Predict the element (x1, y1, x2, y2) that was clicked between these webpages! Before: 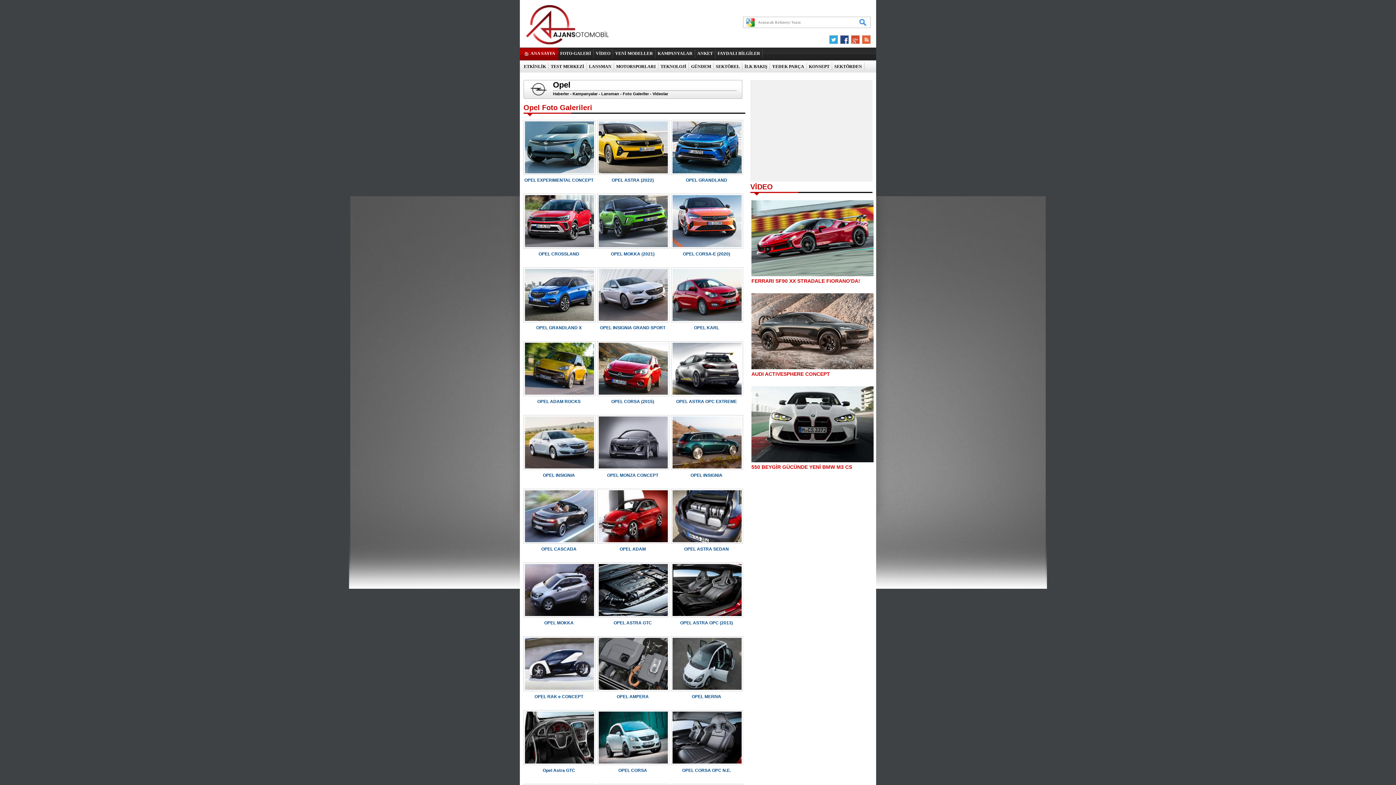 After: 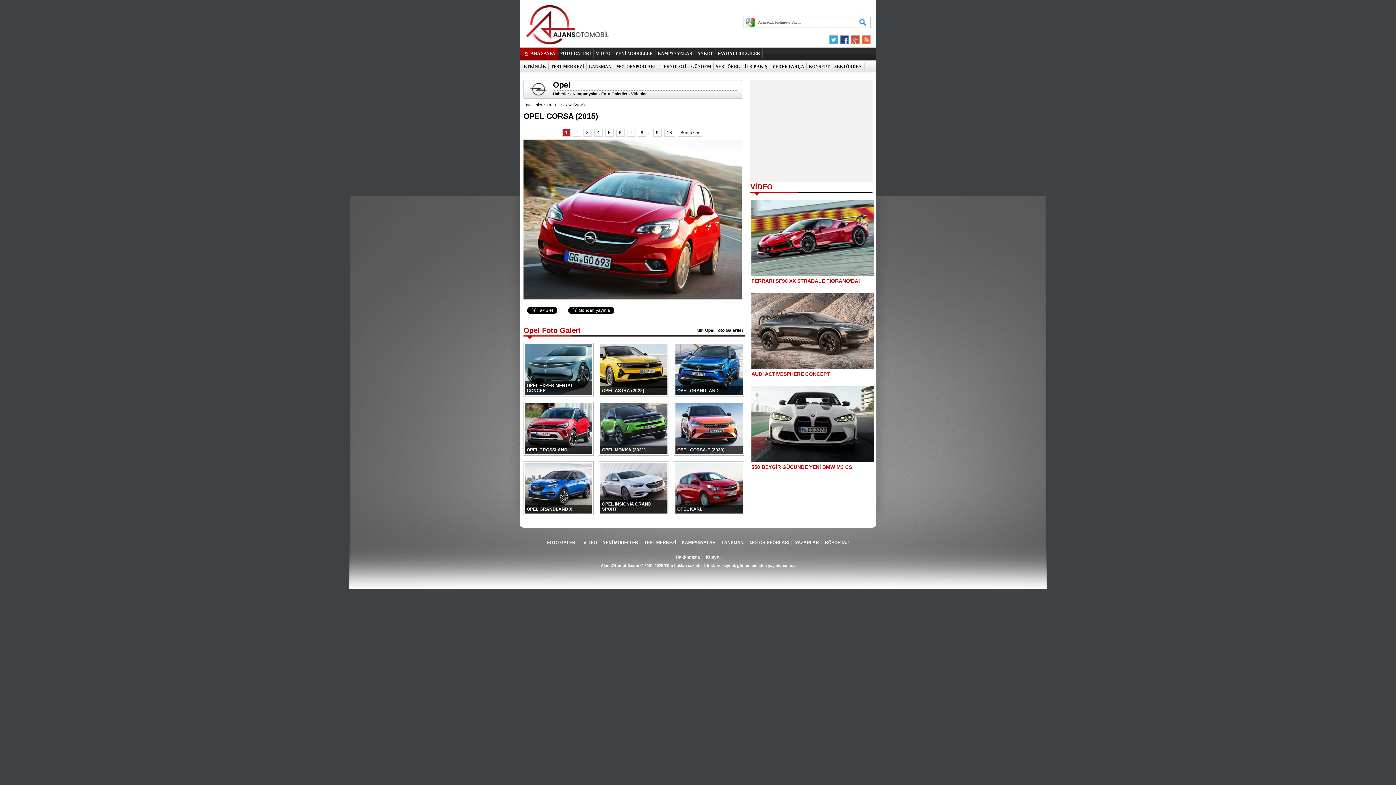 Action: label: OPEL CORSA (2015) bbox: (597, 399, 668, 409)